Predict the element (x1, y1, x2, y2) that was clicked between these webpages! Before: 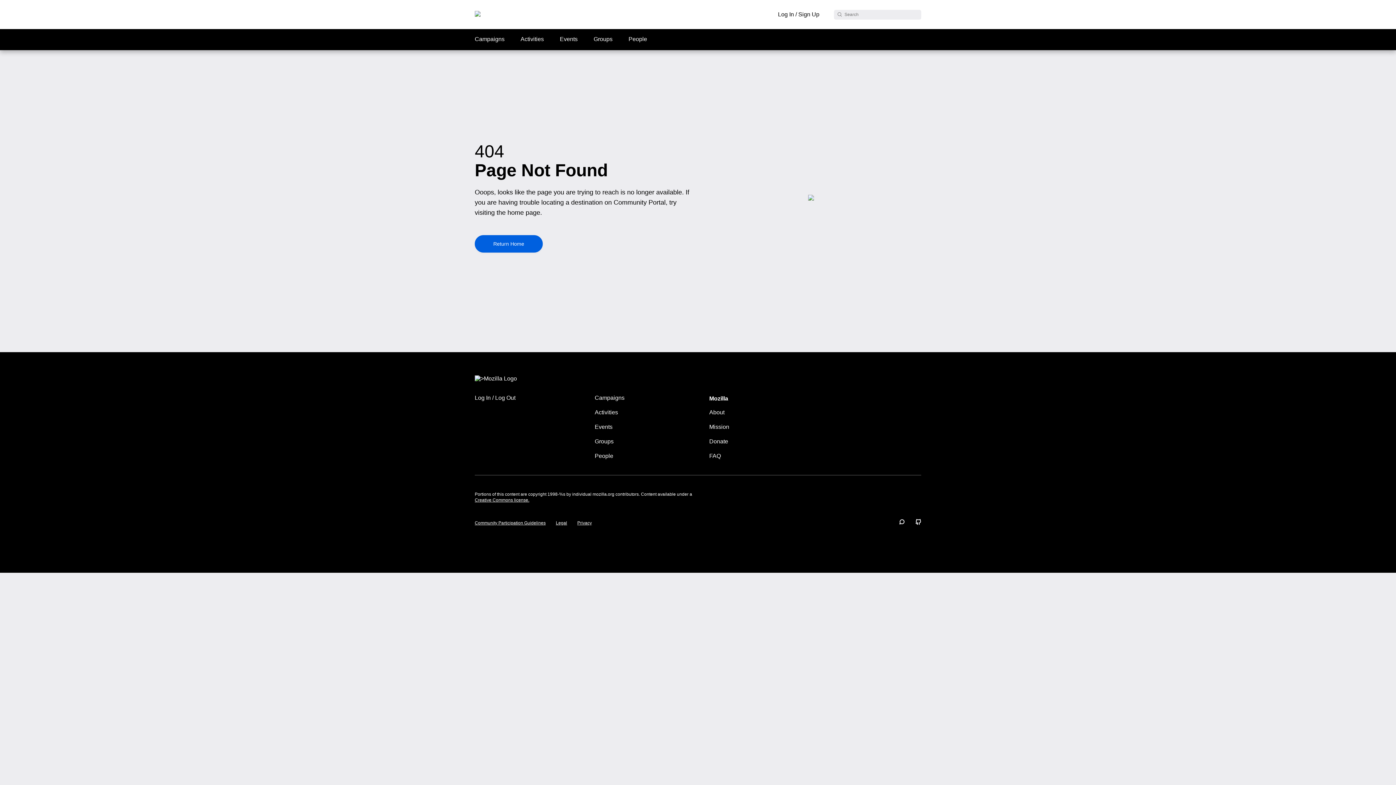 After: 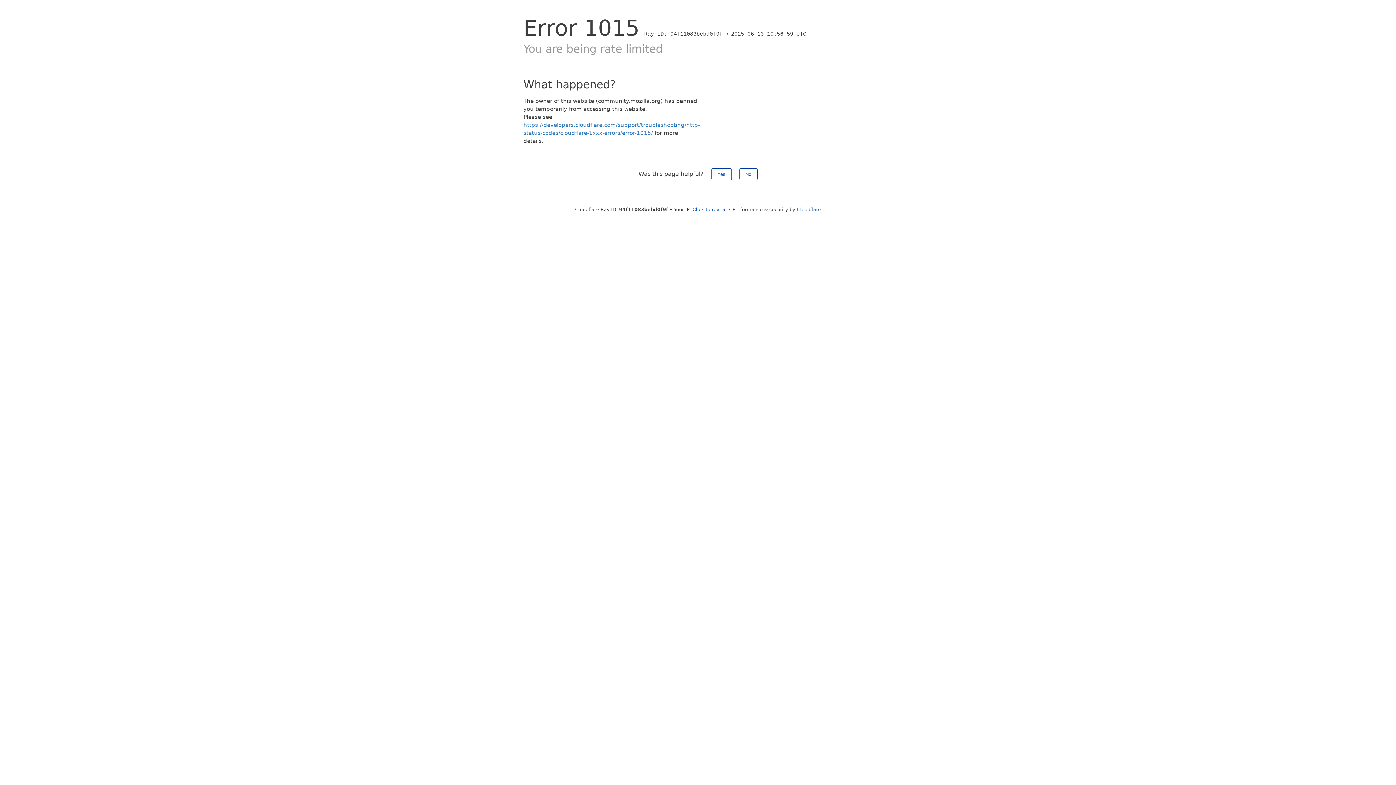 Action: label: Activities bbox: (514, 29, 549, 49)